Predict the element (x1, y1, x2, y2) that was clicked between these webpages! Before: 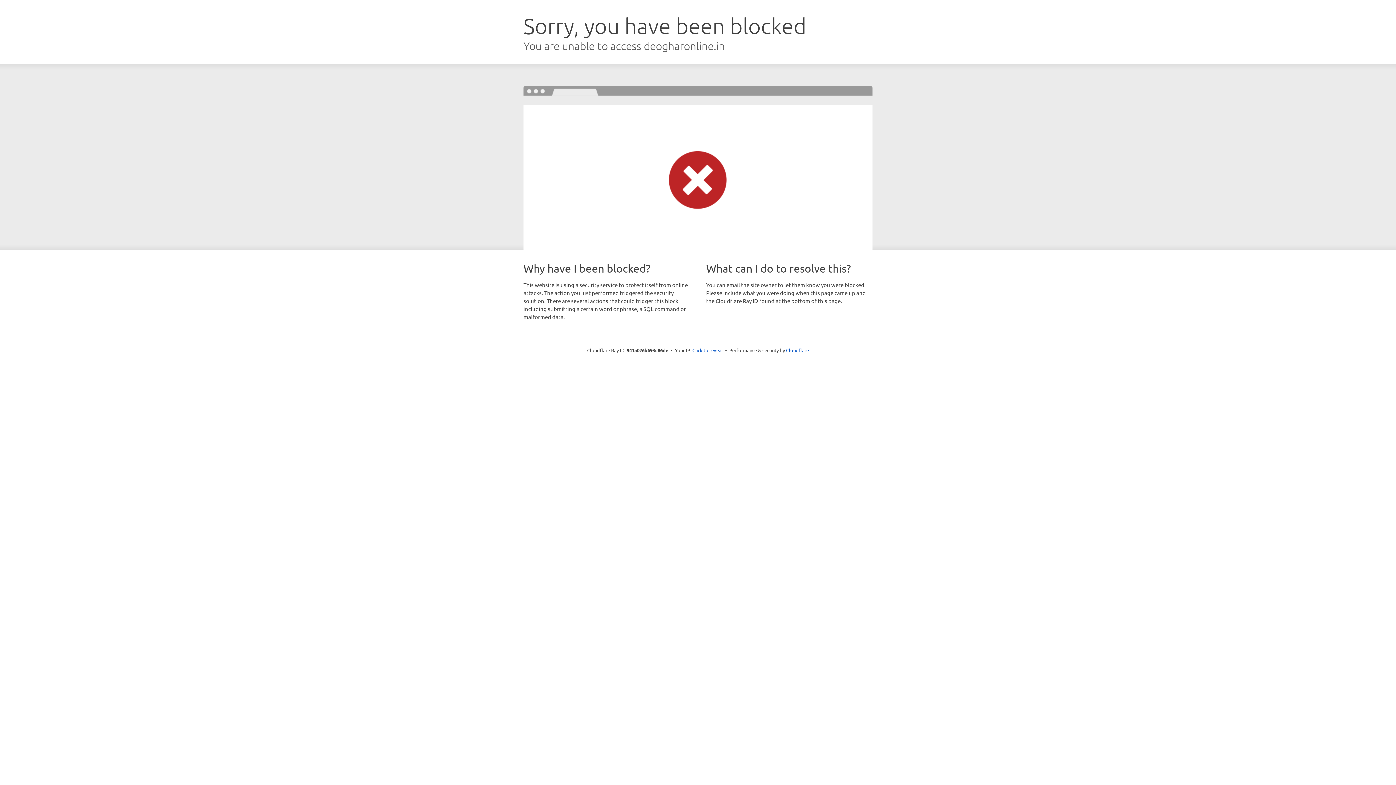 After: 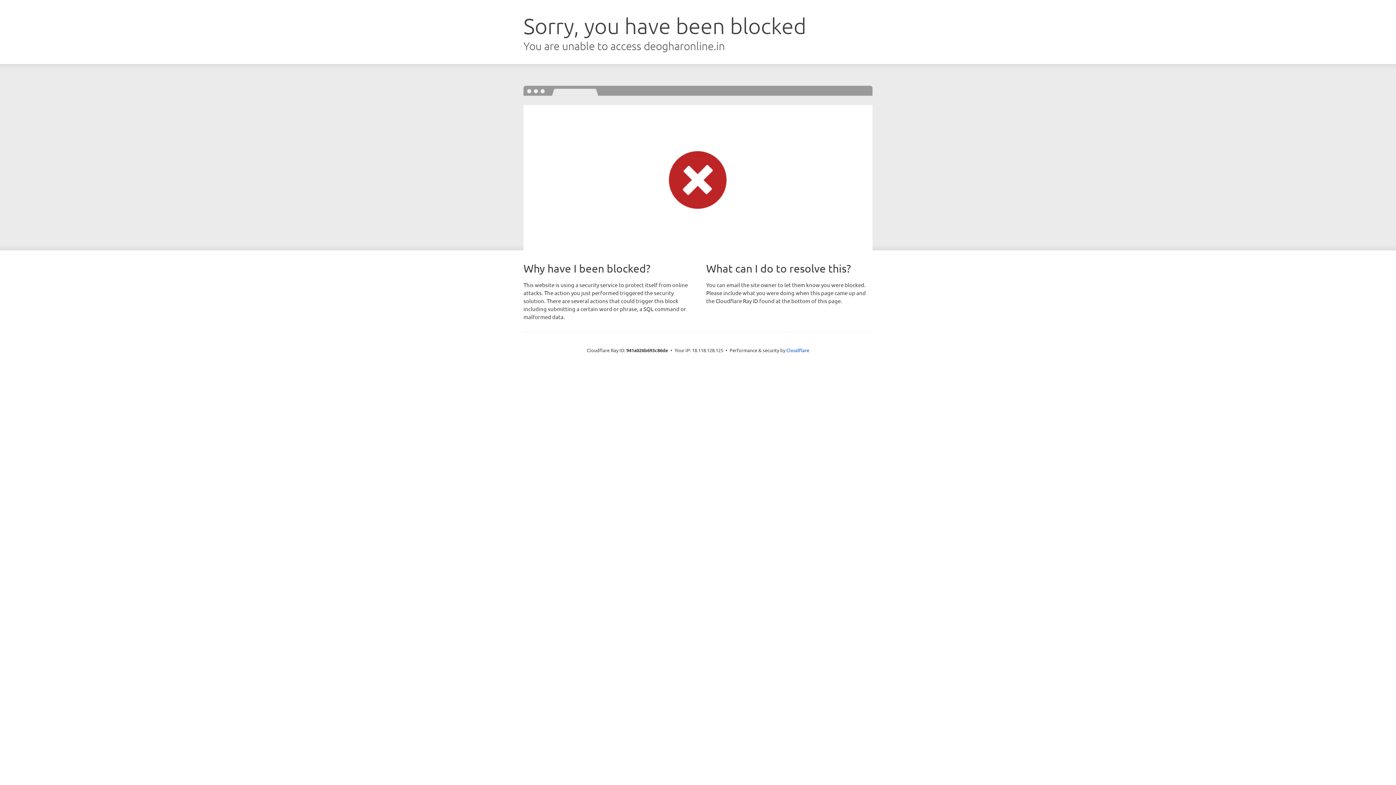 Action: label: Click to reveal bbox: (692, 346, 723, 353)